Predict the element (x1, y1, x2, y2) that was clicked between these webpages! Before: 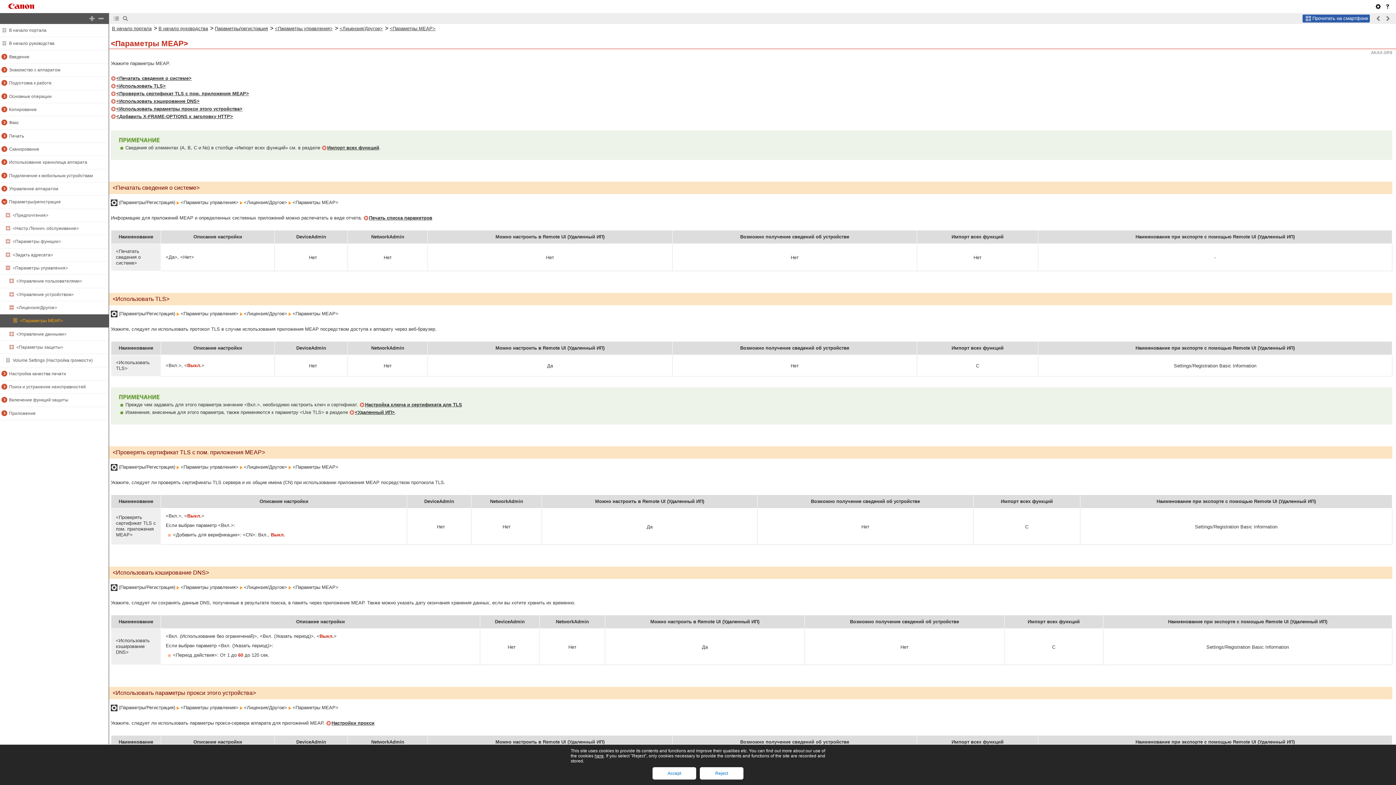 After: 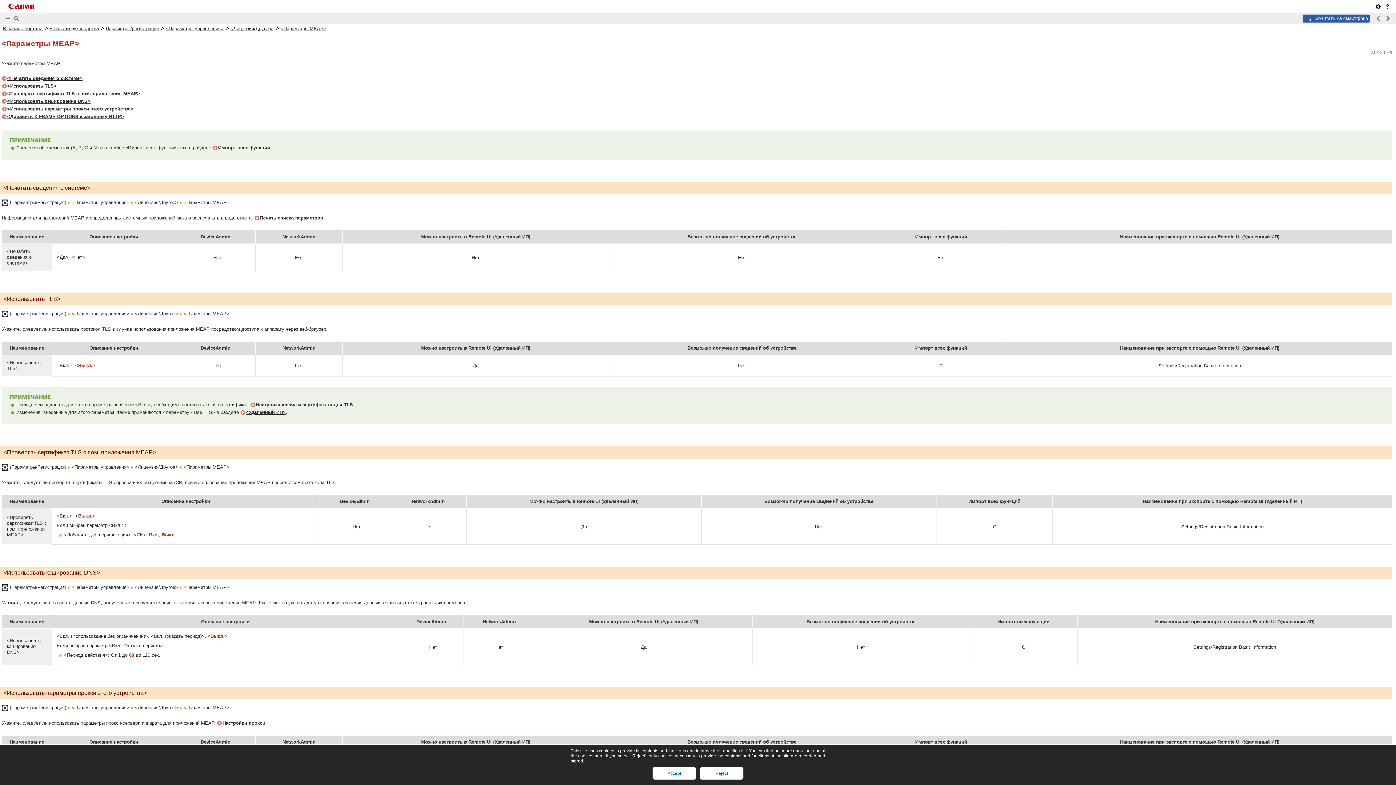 Action: bbox: (112, 14, 120, 22)